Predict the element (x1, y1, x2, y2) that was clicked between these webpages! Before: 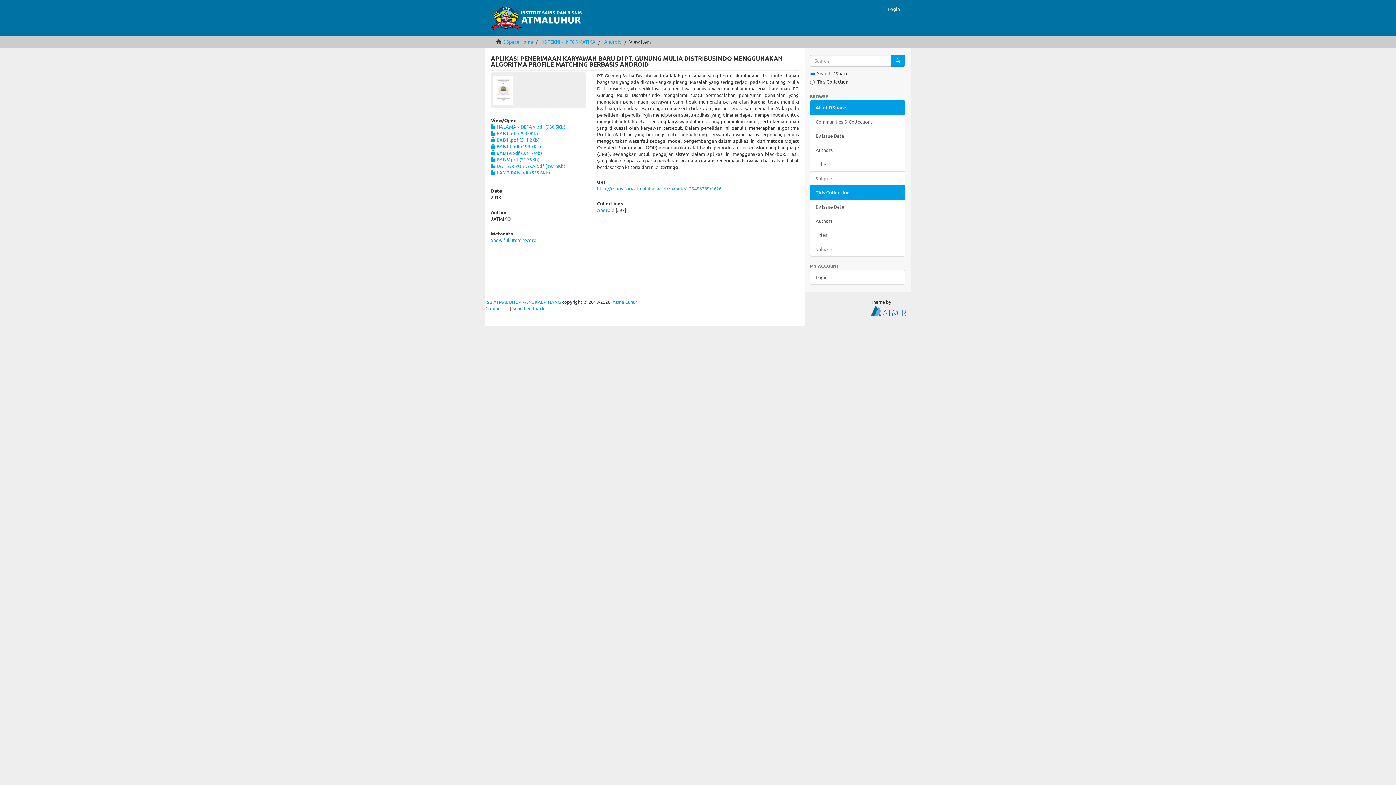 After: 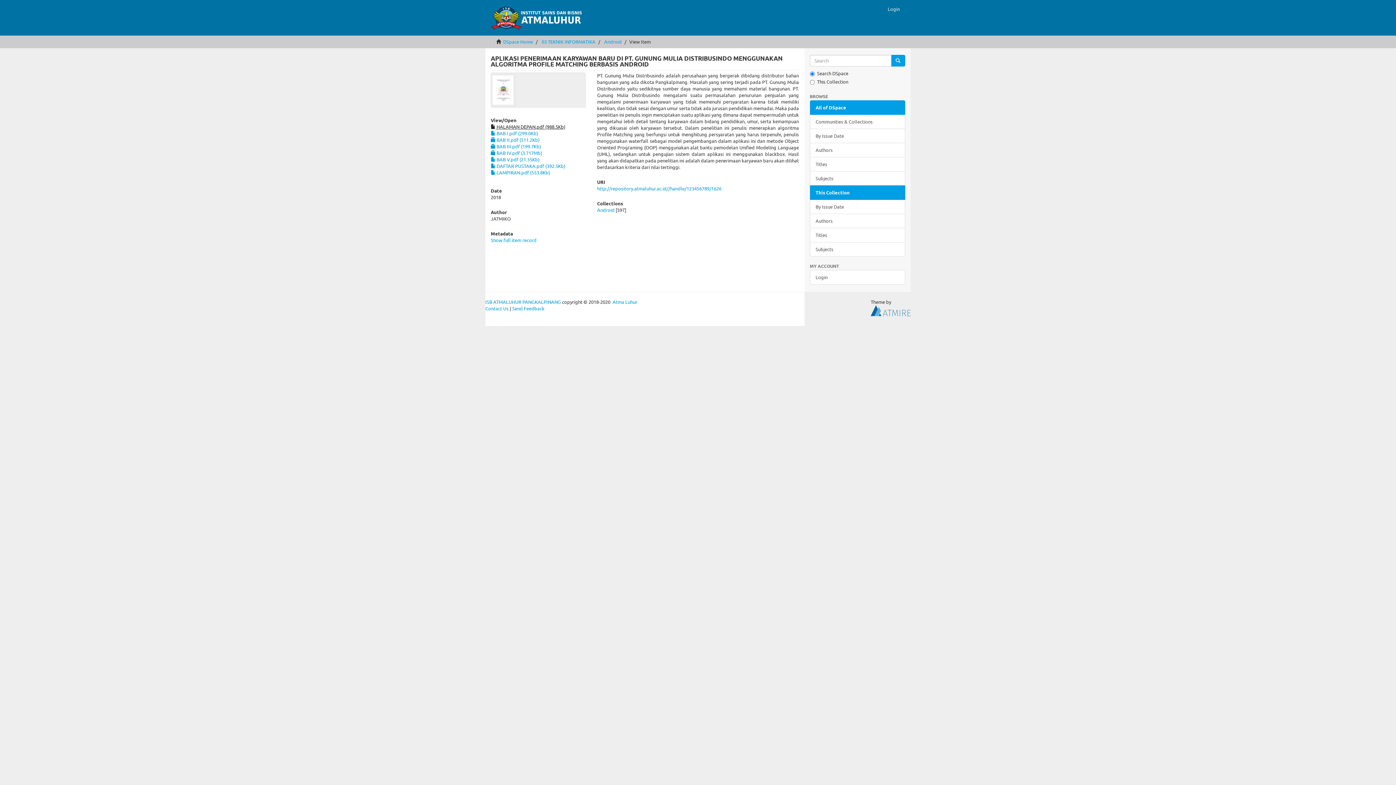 Action: bbox: (490, 123, 565, 129) label:  HALAMAN DEPAN.pdf (988.5Kb)